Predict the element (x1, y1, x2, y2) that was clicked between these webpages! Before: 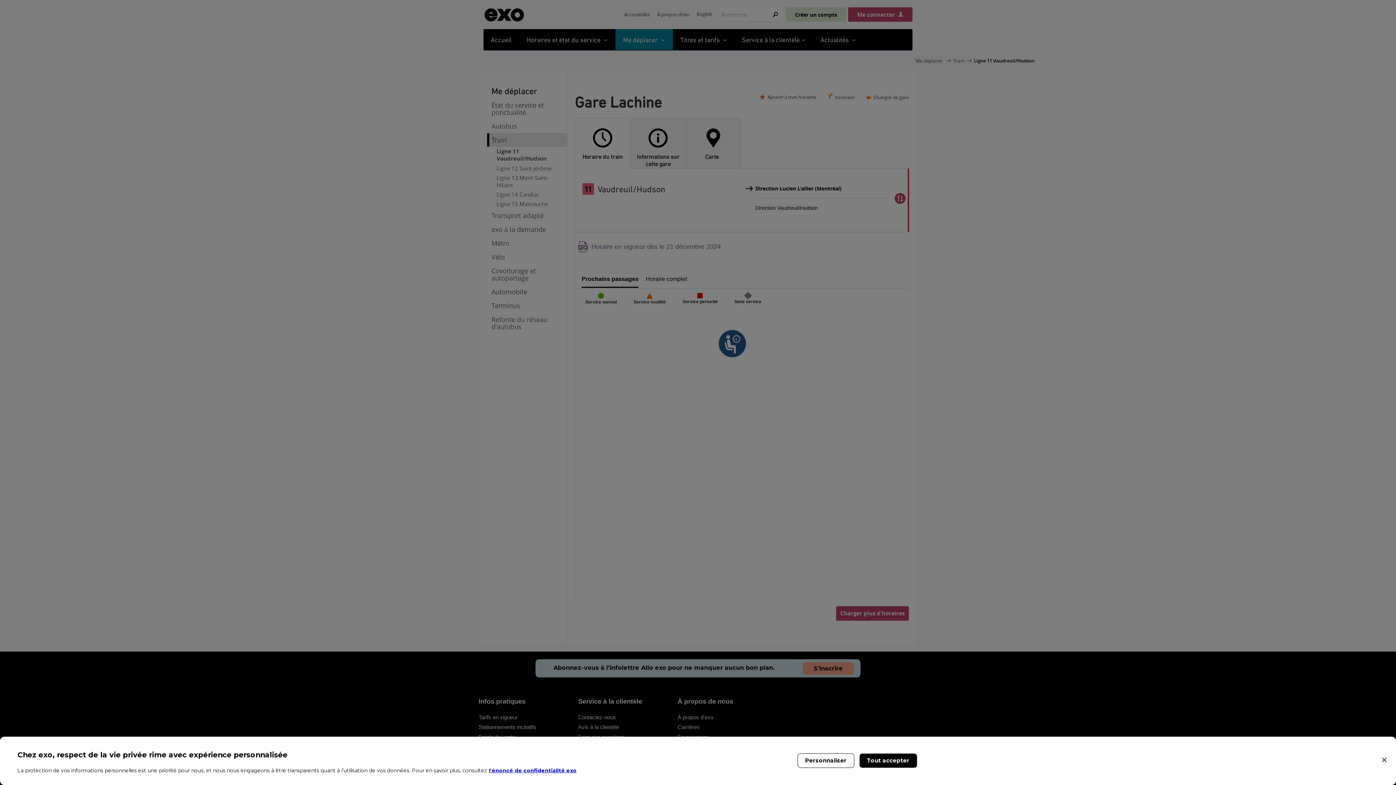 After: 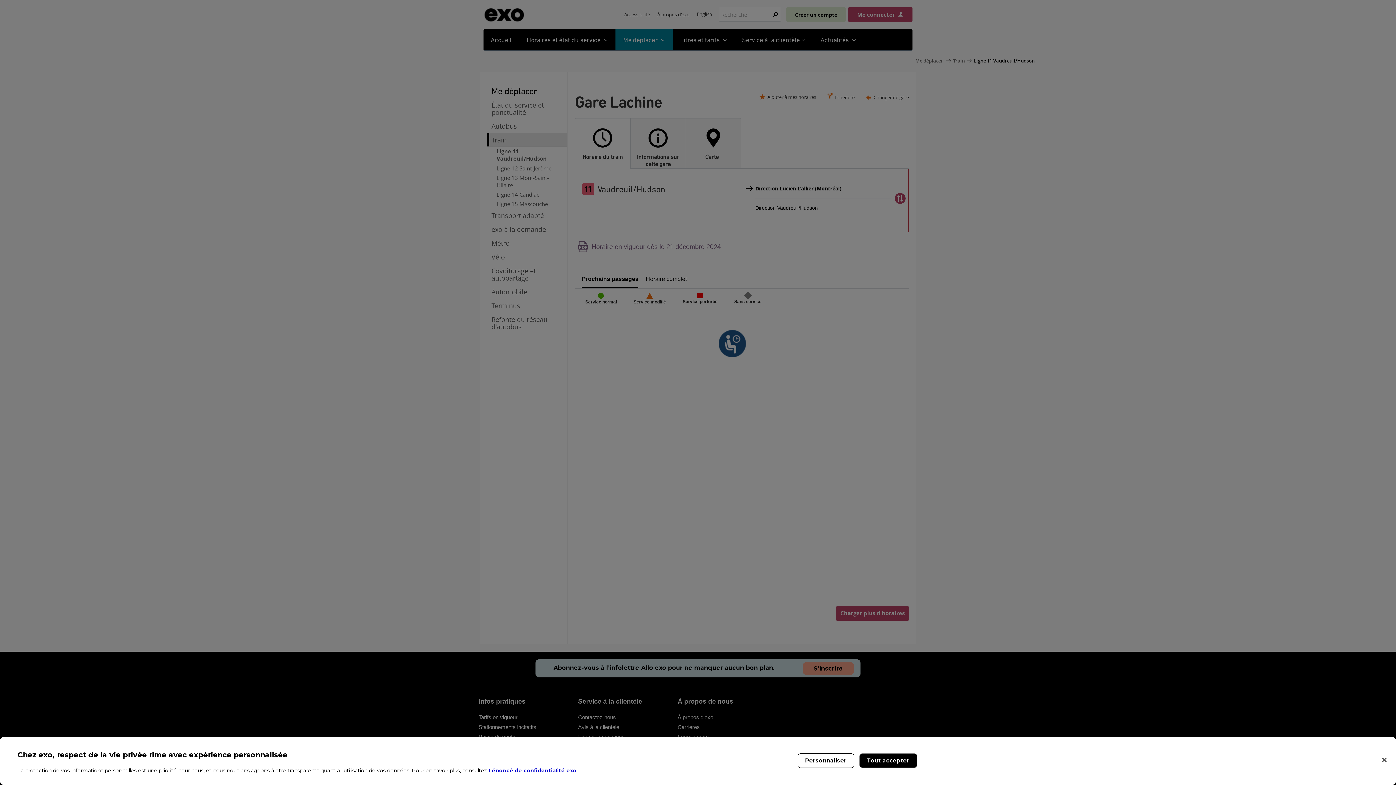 Action: label: l'énoncé de confidentialité exo, s'ouvre dans un nouvel onglet bbox: (489, 767, 576, 774)